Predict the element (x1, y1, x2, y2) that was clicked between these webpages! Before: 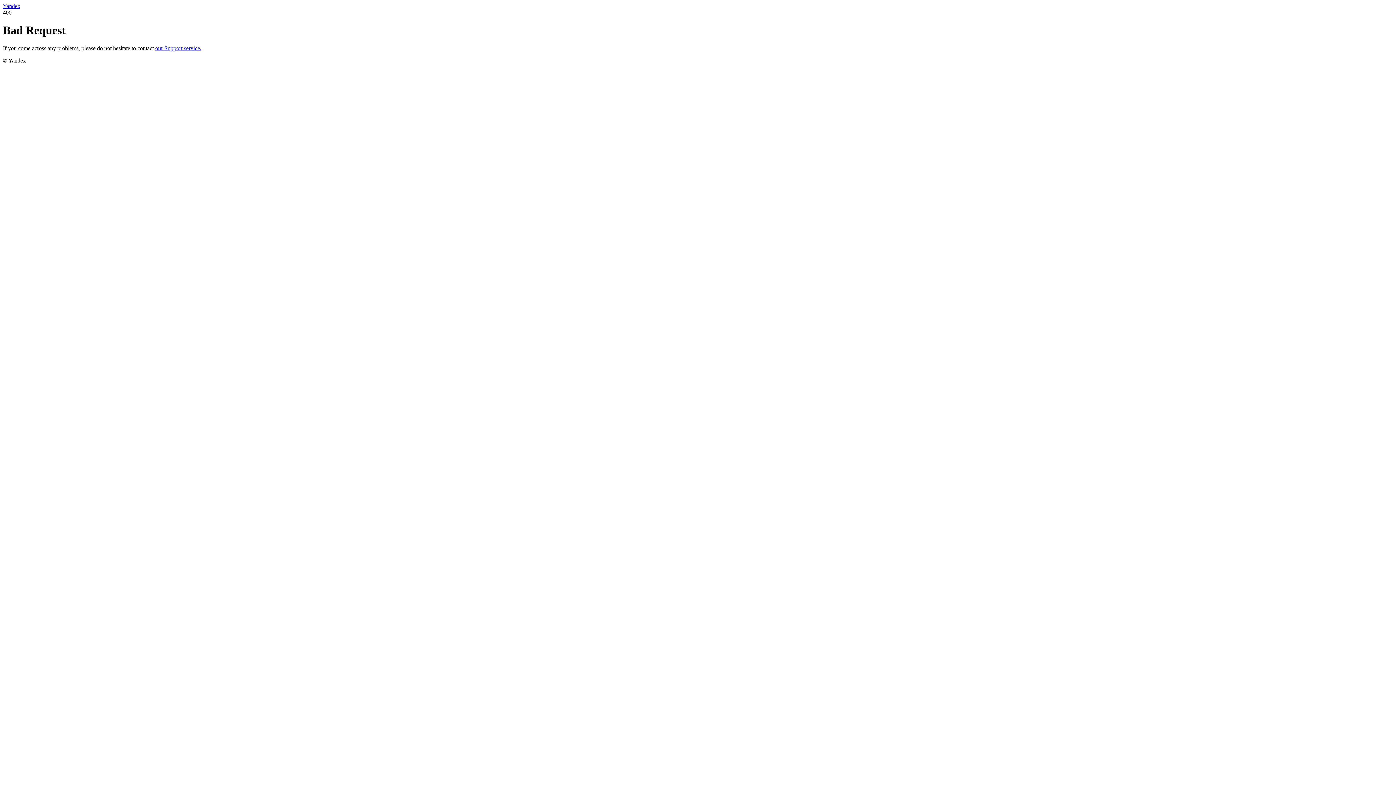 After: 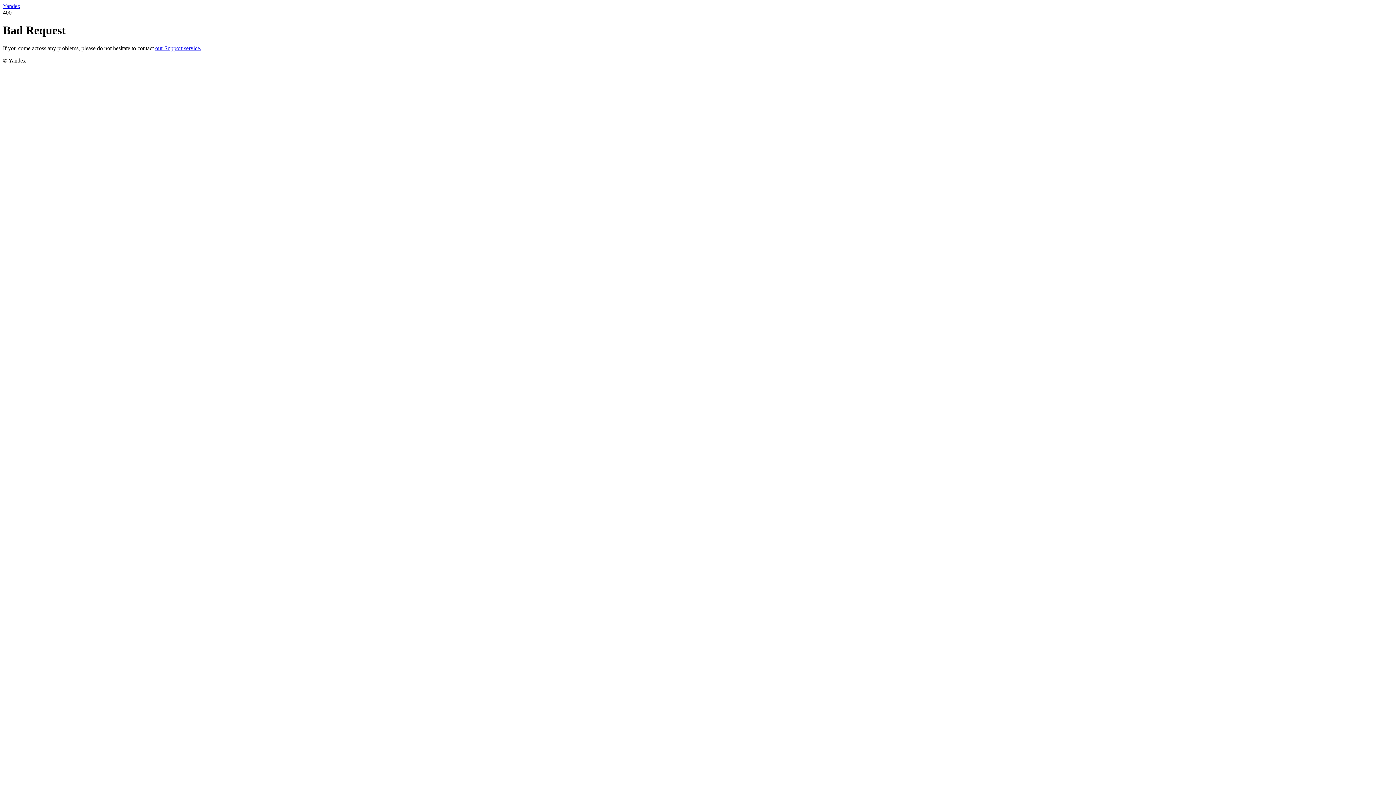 Action: label: Yandex bbox: (2, 2, 20, 9)